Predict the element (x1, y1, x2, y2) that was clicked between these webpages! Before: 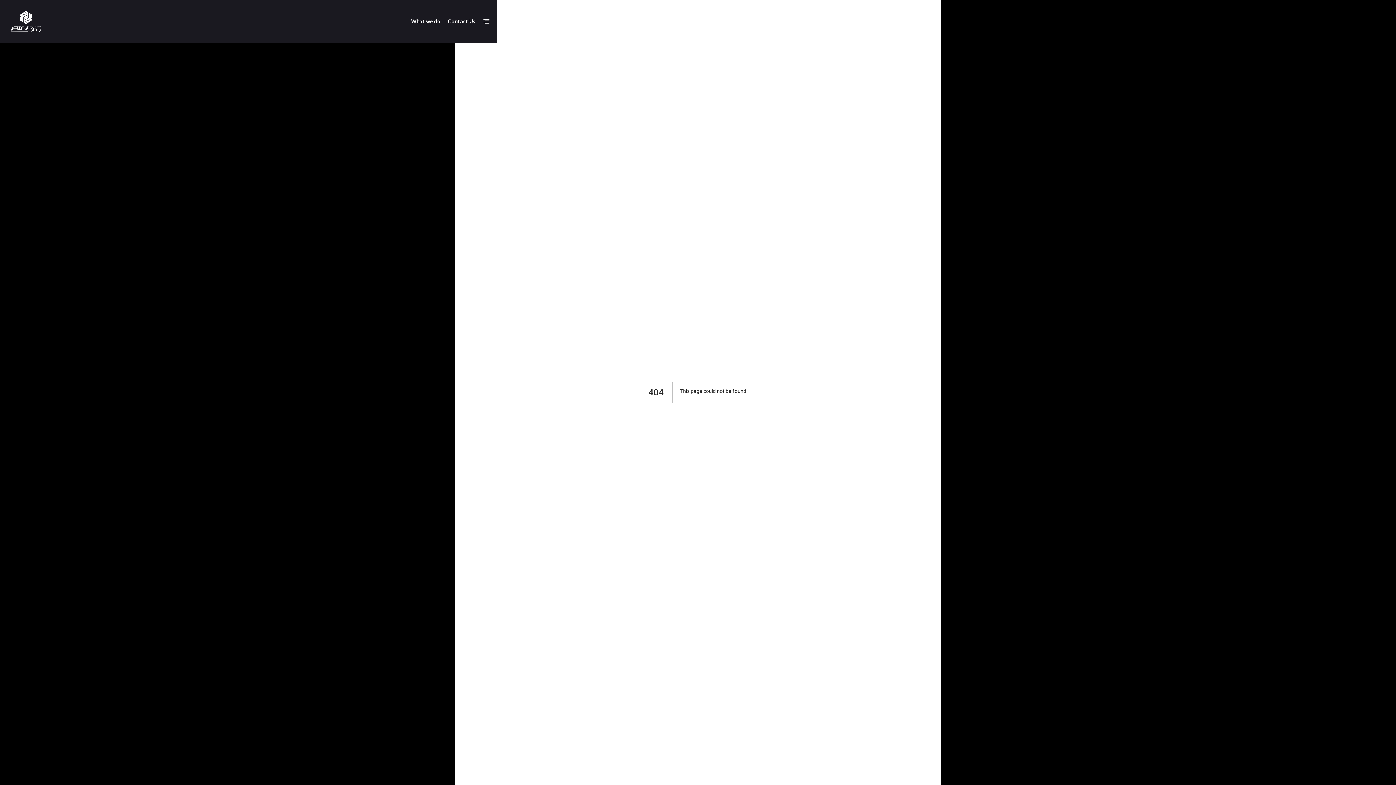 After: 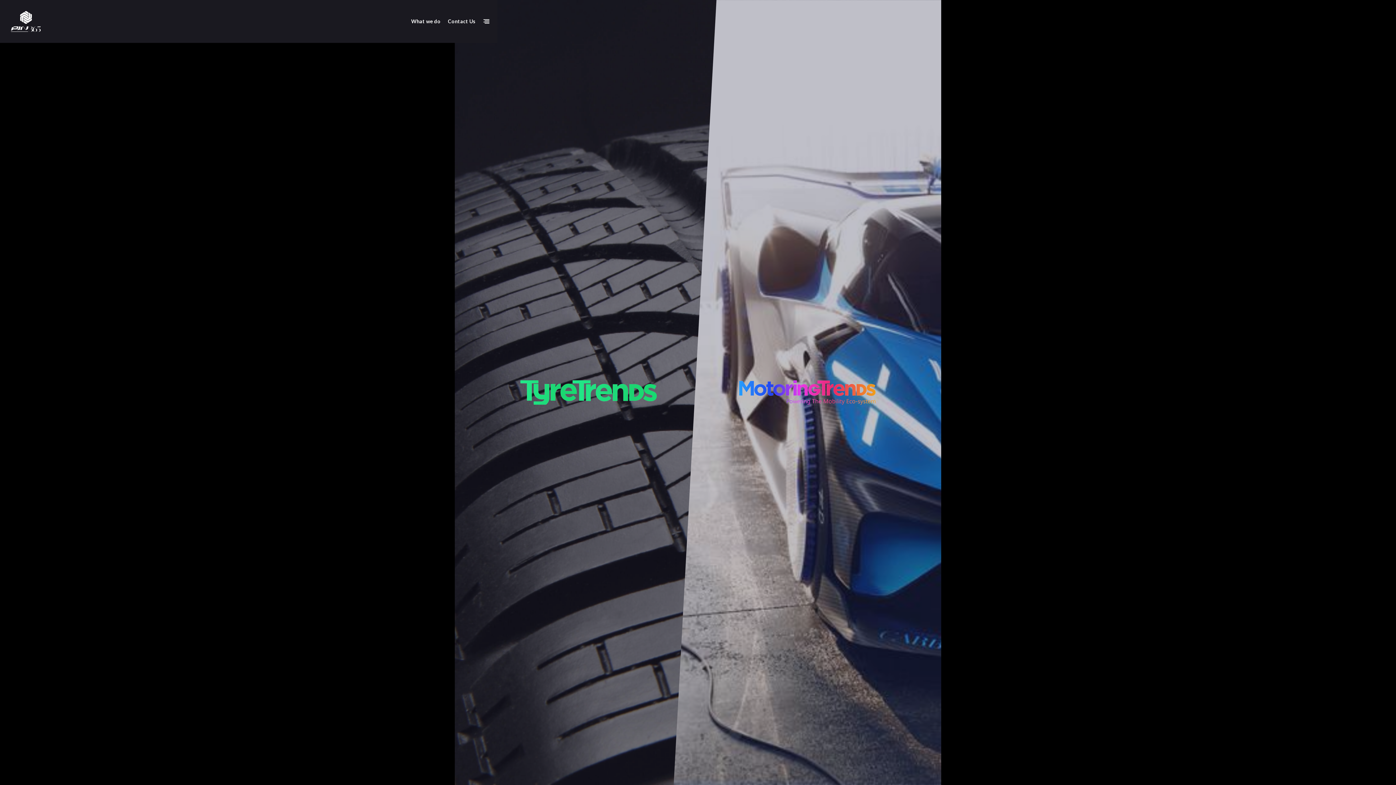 Action: bbox: (7, 7, 44, 35)